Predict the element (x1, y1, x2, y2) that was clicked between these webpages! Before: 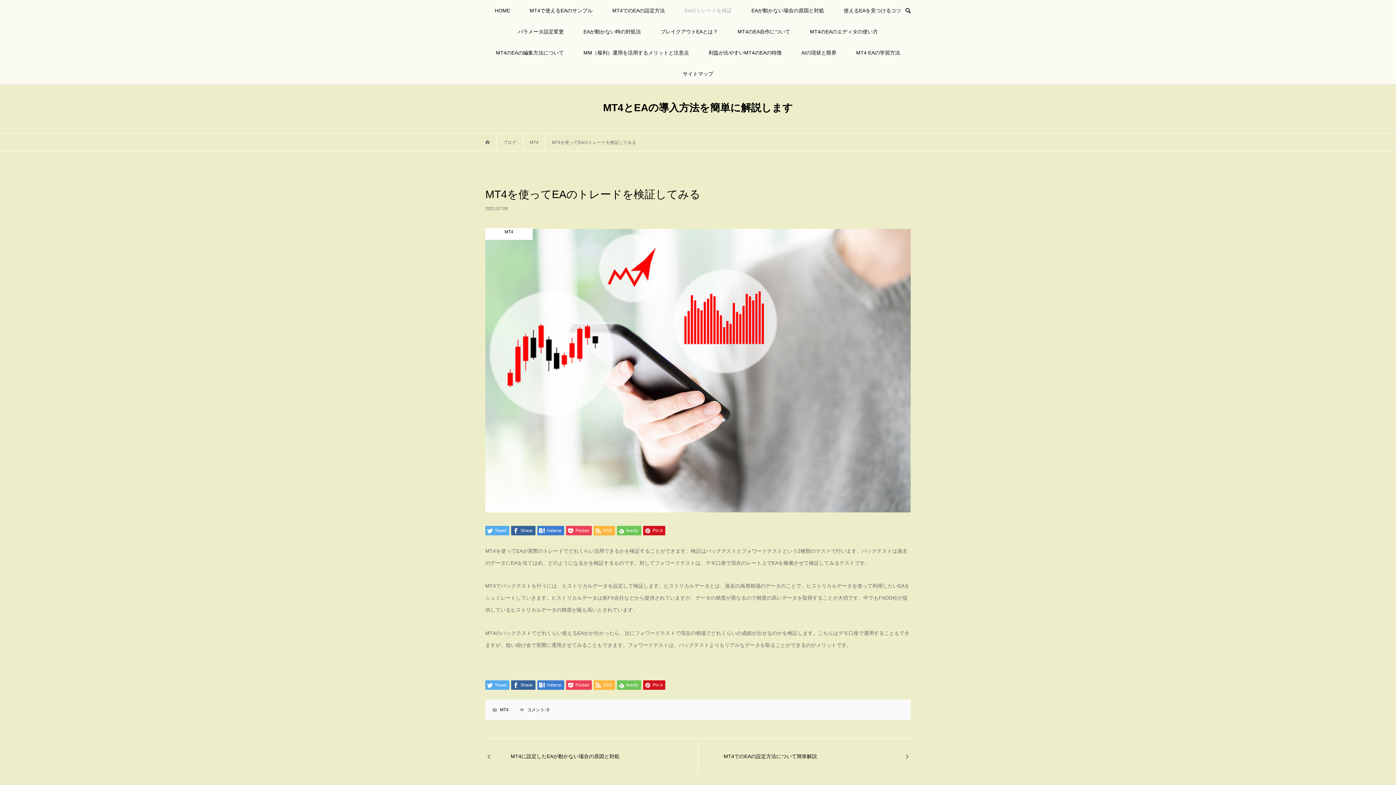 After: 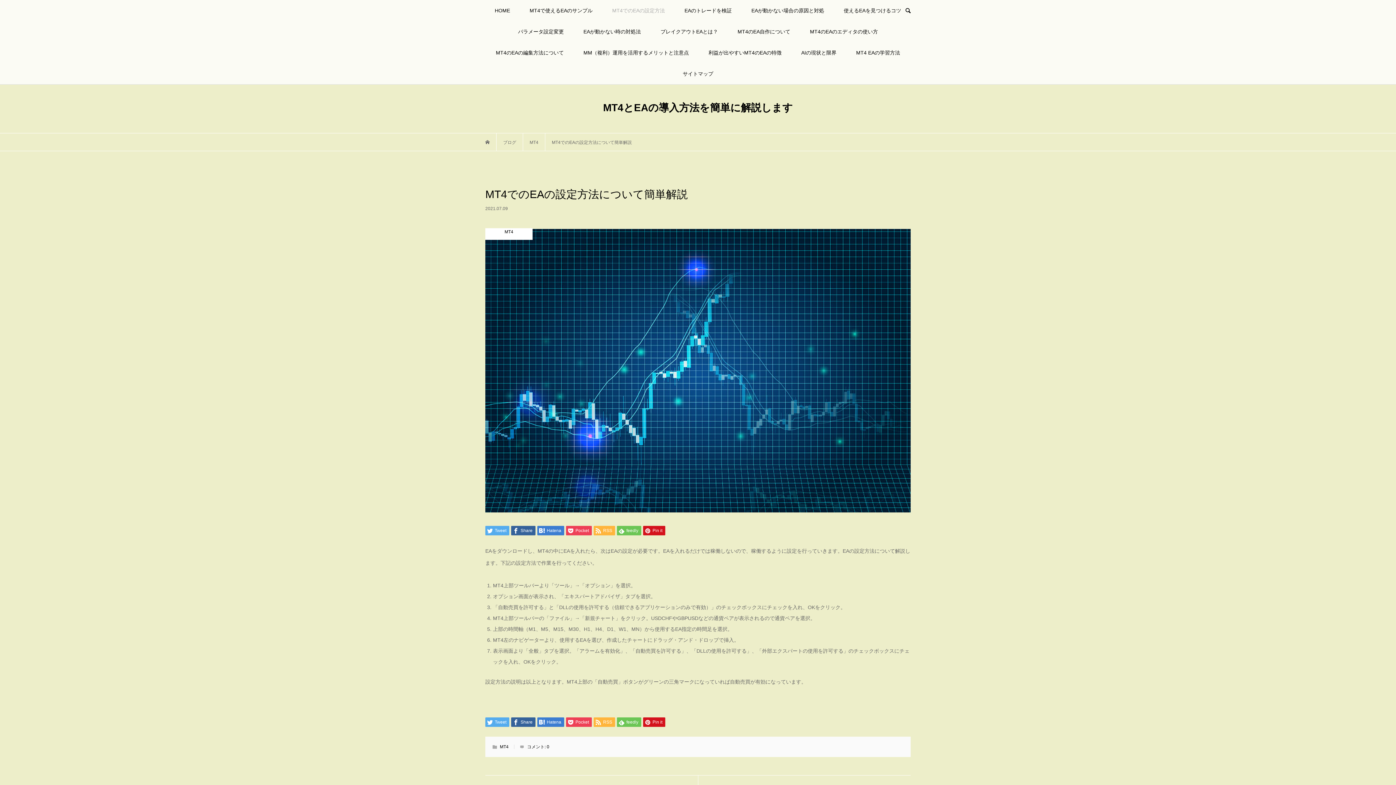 Action: bbox: (603, 0, 674, 21) label: MT4でのEAの設定方法